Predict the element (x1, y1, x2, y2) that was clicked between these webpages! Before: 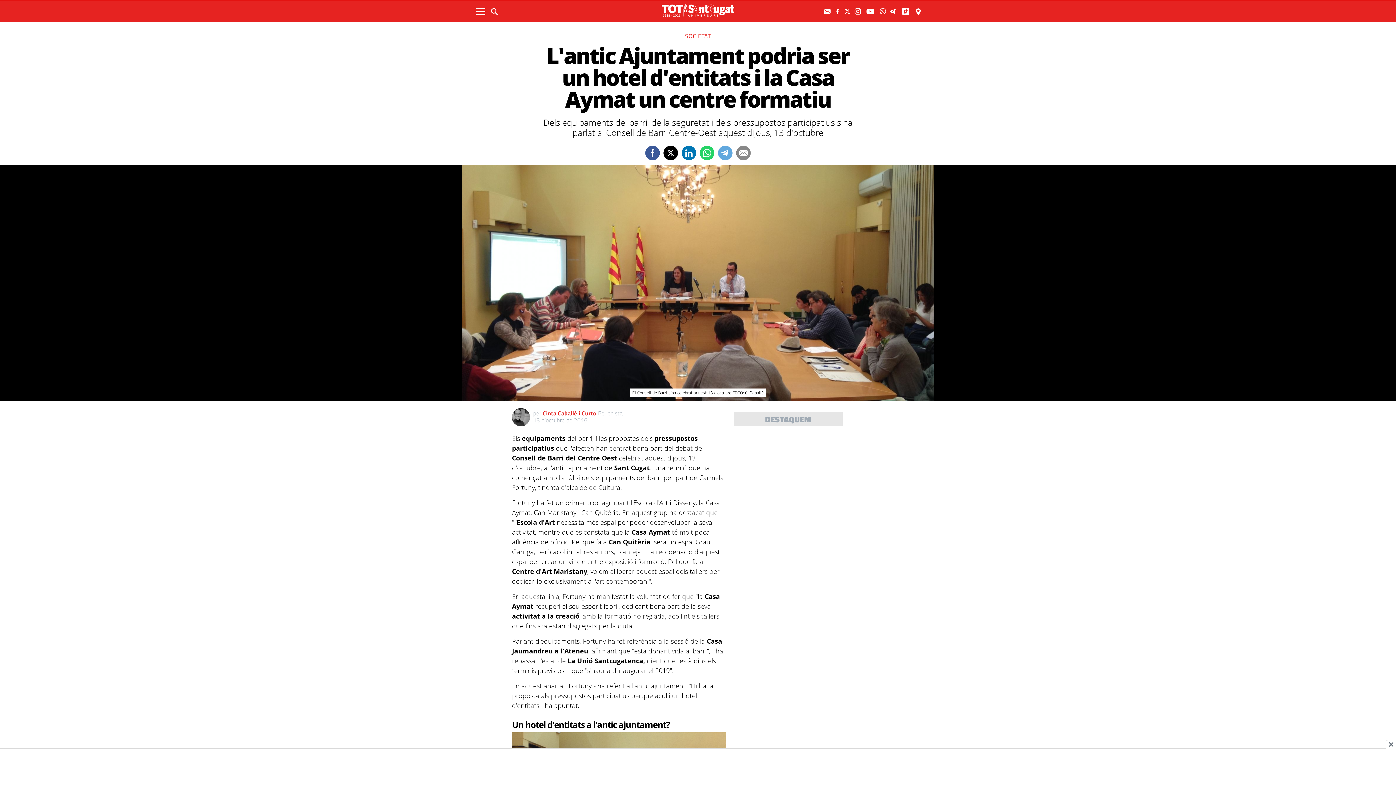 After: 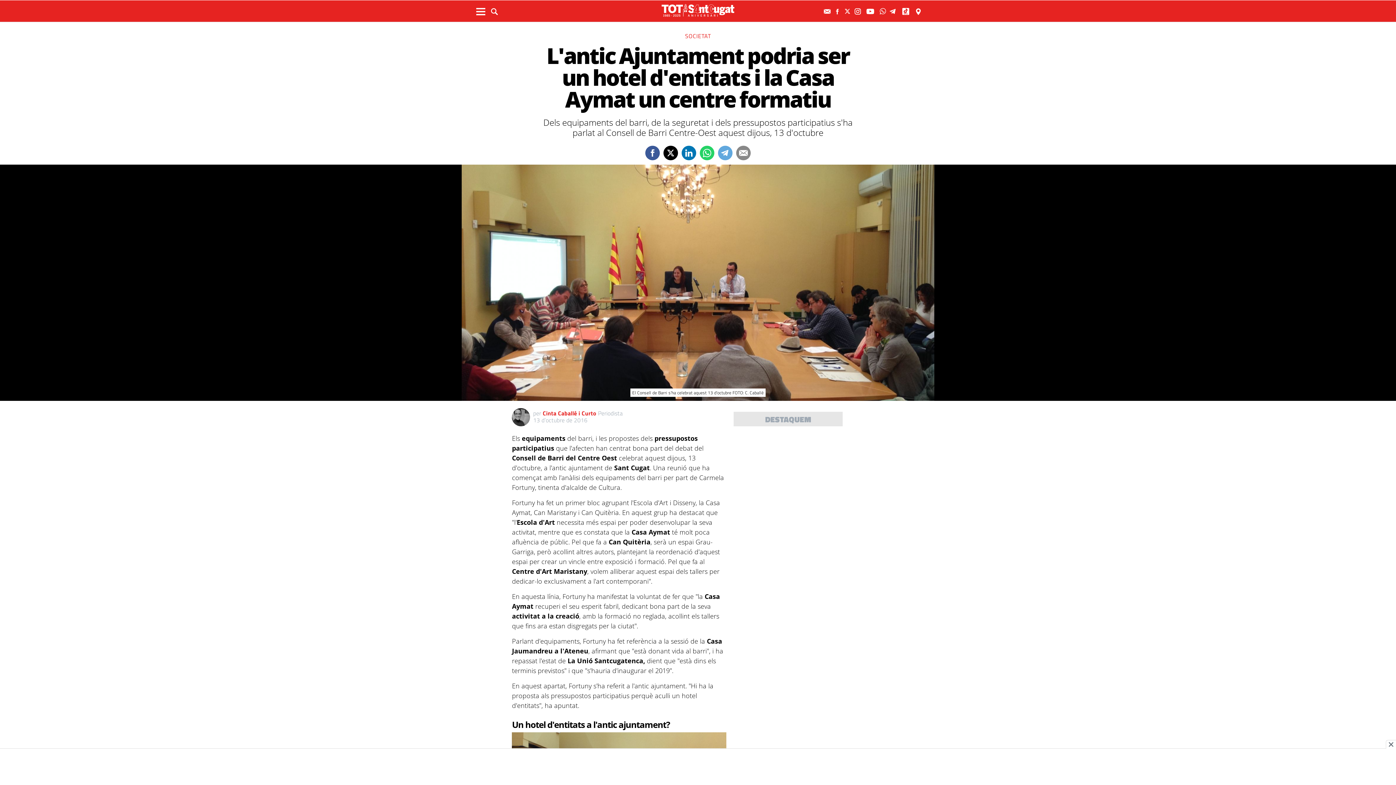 Action: bbox: (645, 145, 660, 160)